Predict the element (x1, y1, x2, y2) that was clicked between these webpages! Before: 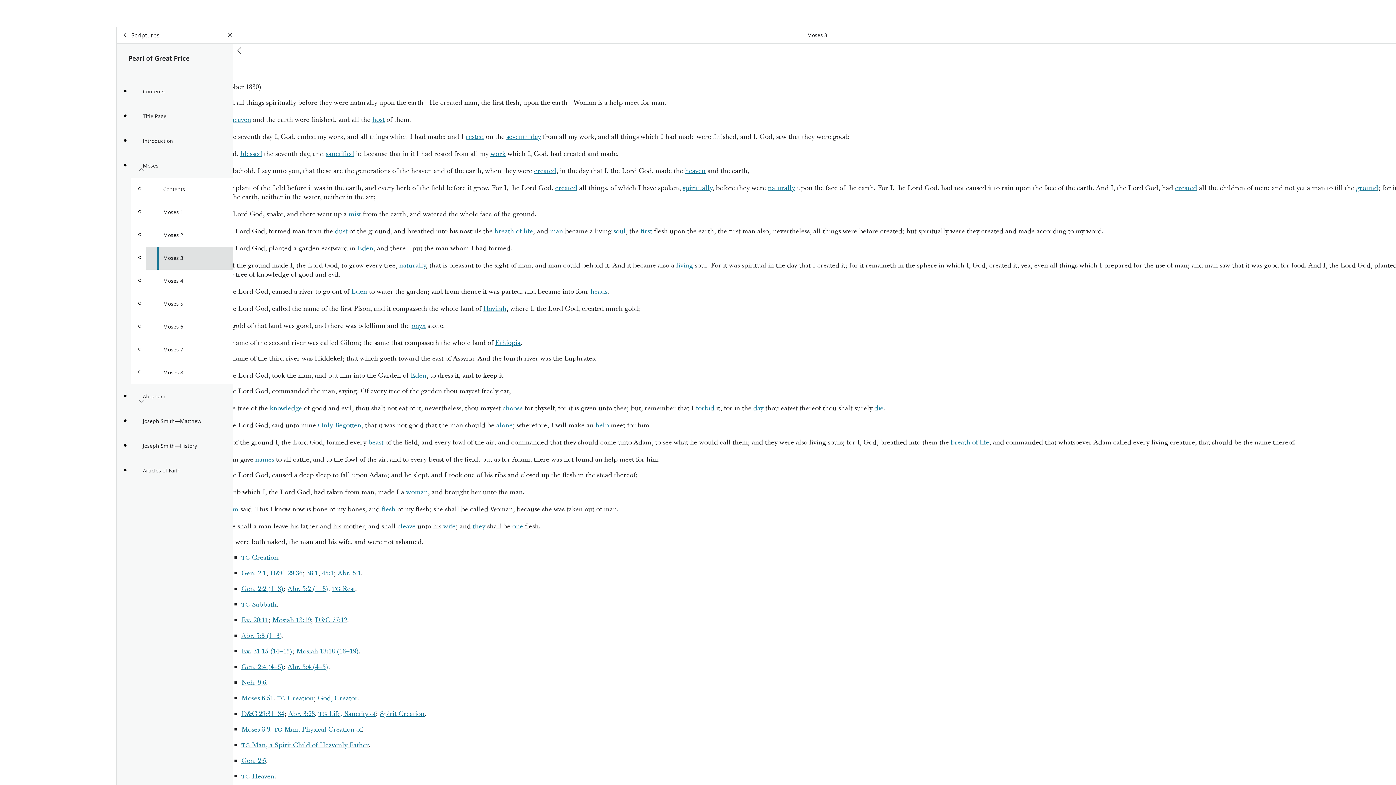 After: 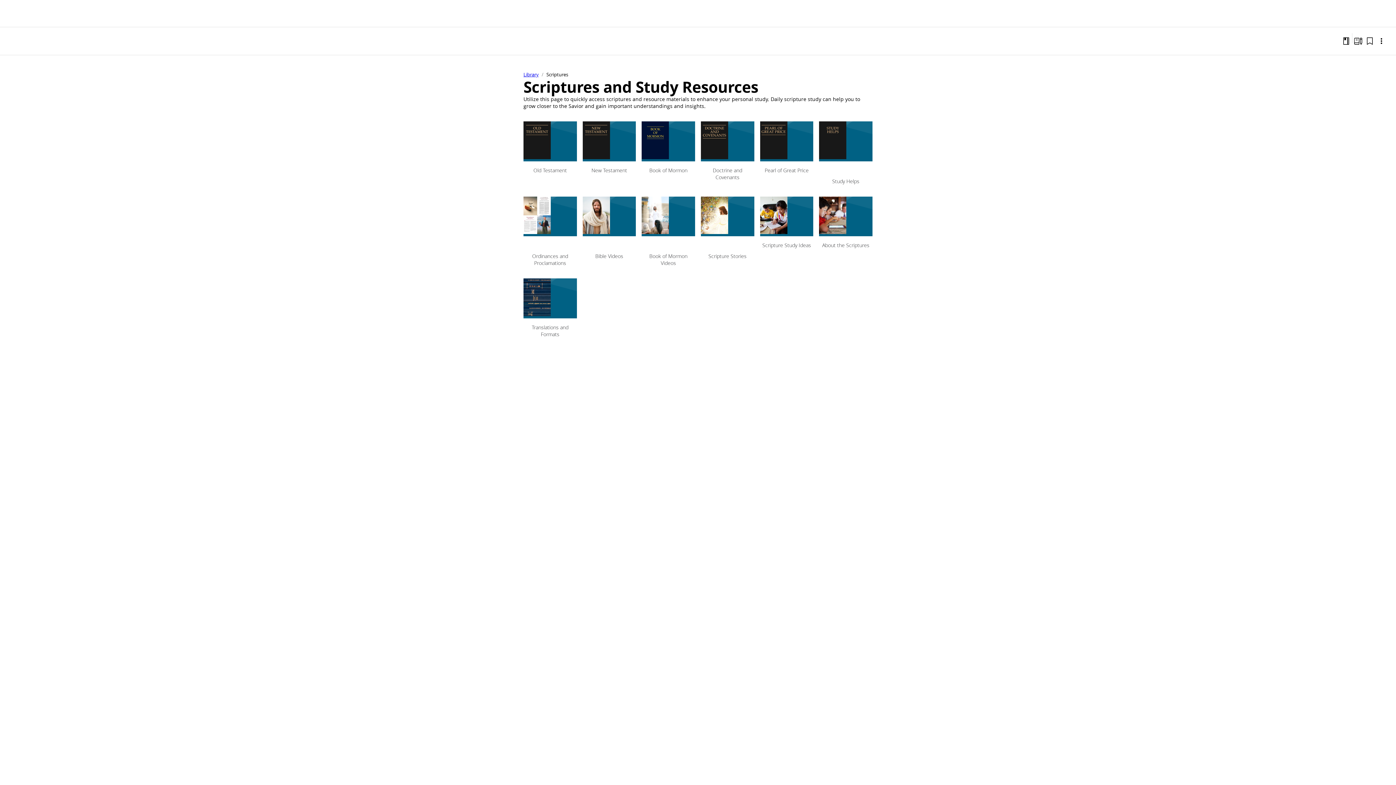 Action: bbox: (119, 29, 131, 41) label: back